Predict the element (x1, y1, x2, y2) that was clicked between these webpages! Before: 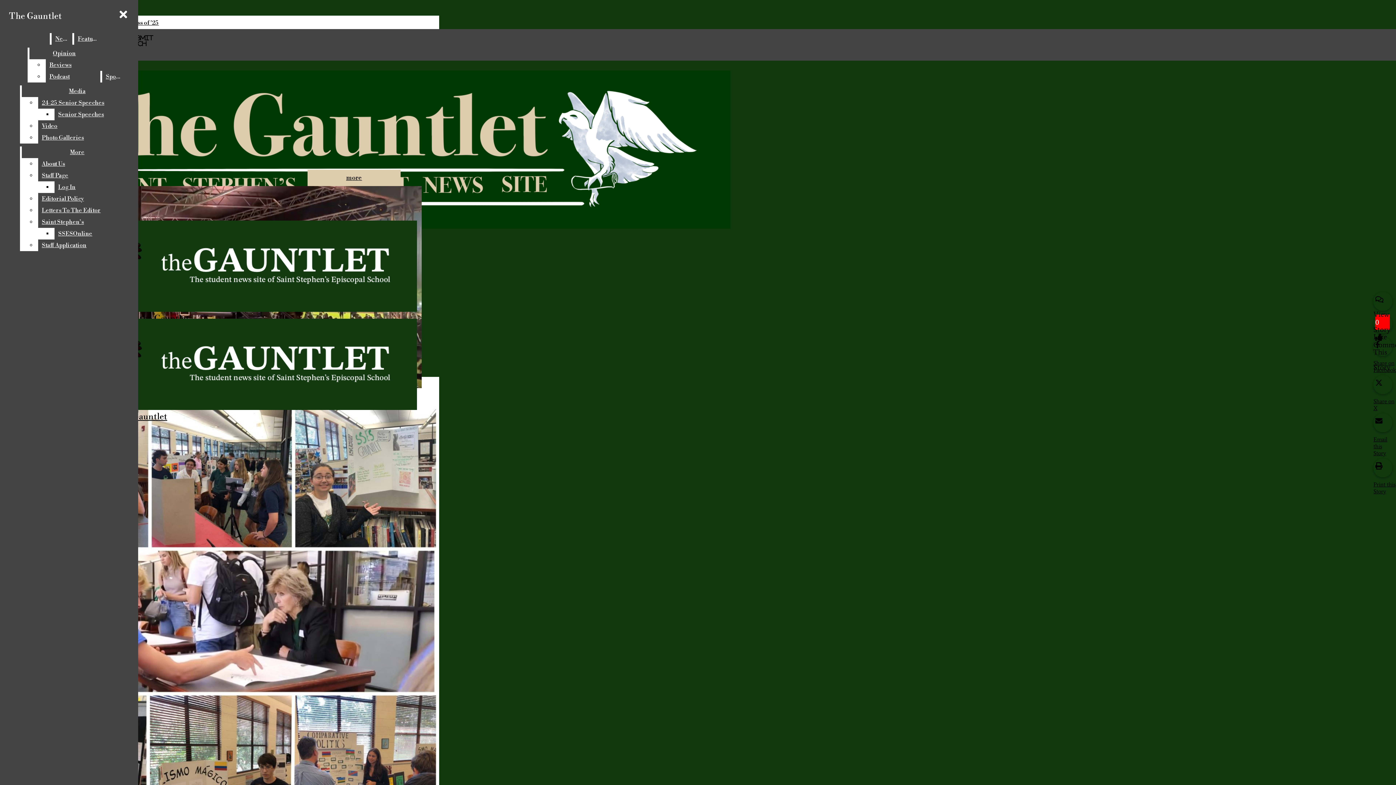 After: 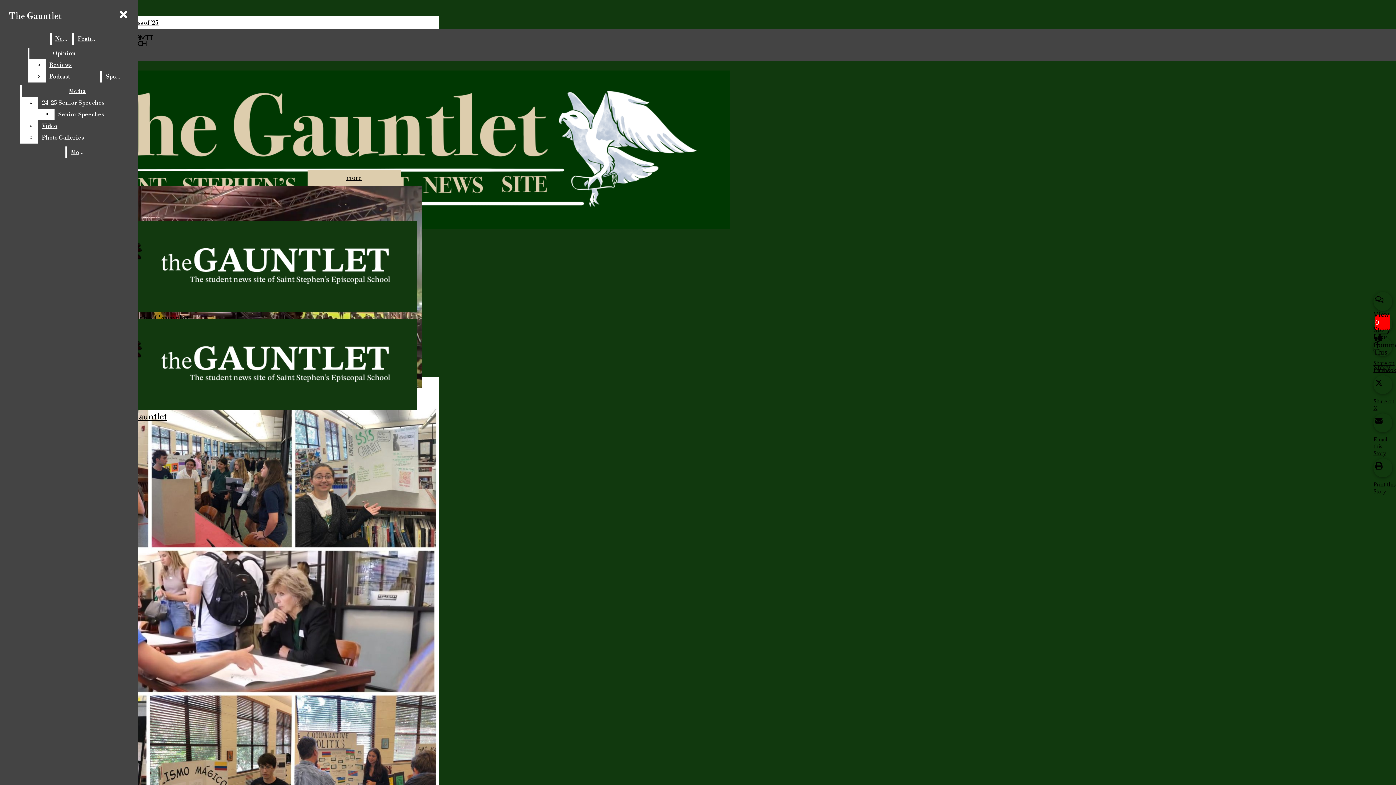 Action: bbox: (38, 158, 132, 169) label: About Us